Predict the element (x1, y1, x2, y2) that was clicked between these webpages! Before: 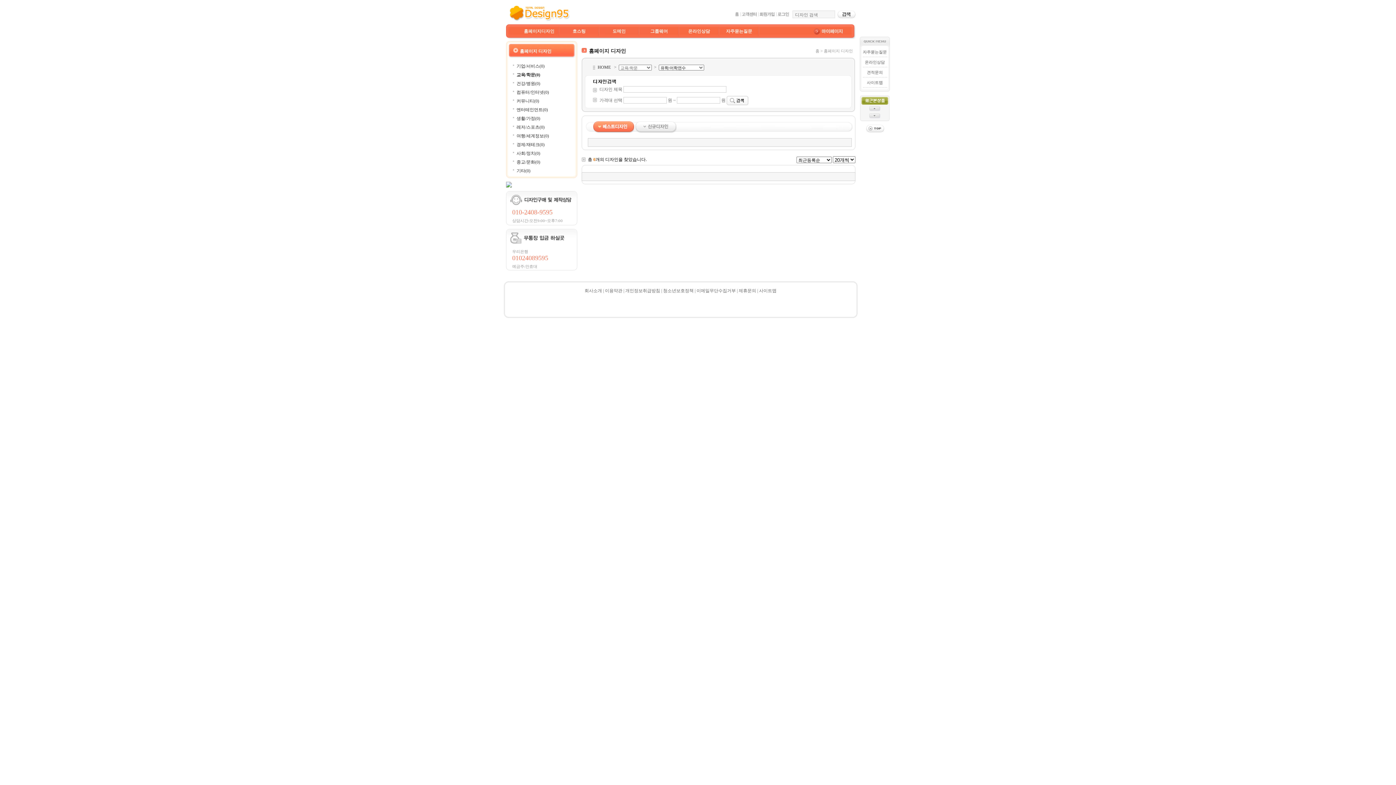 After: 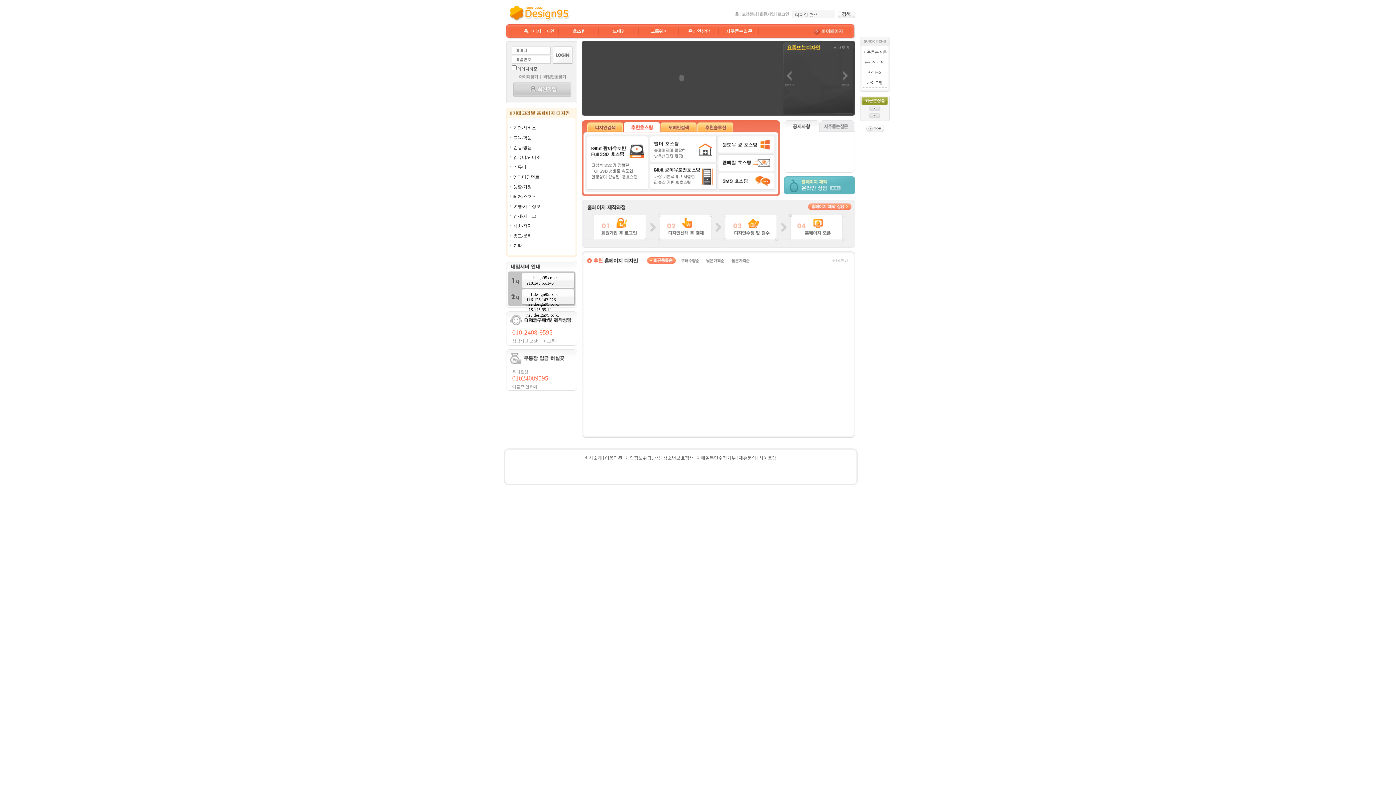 Action: bbox: (509, 15, 573, 22)